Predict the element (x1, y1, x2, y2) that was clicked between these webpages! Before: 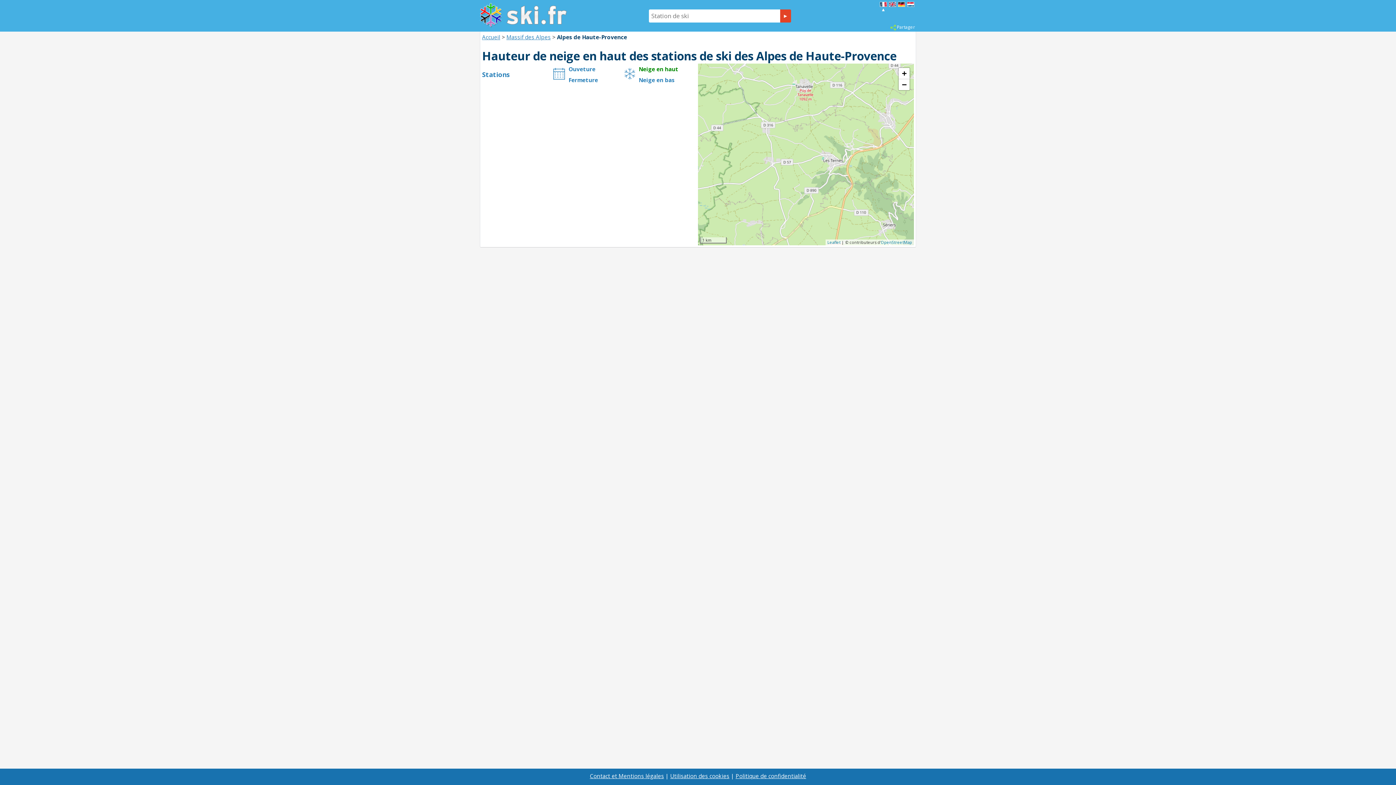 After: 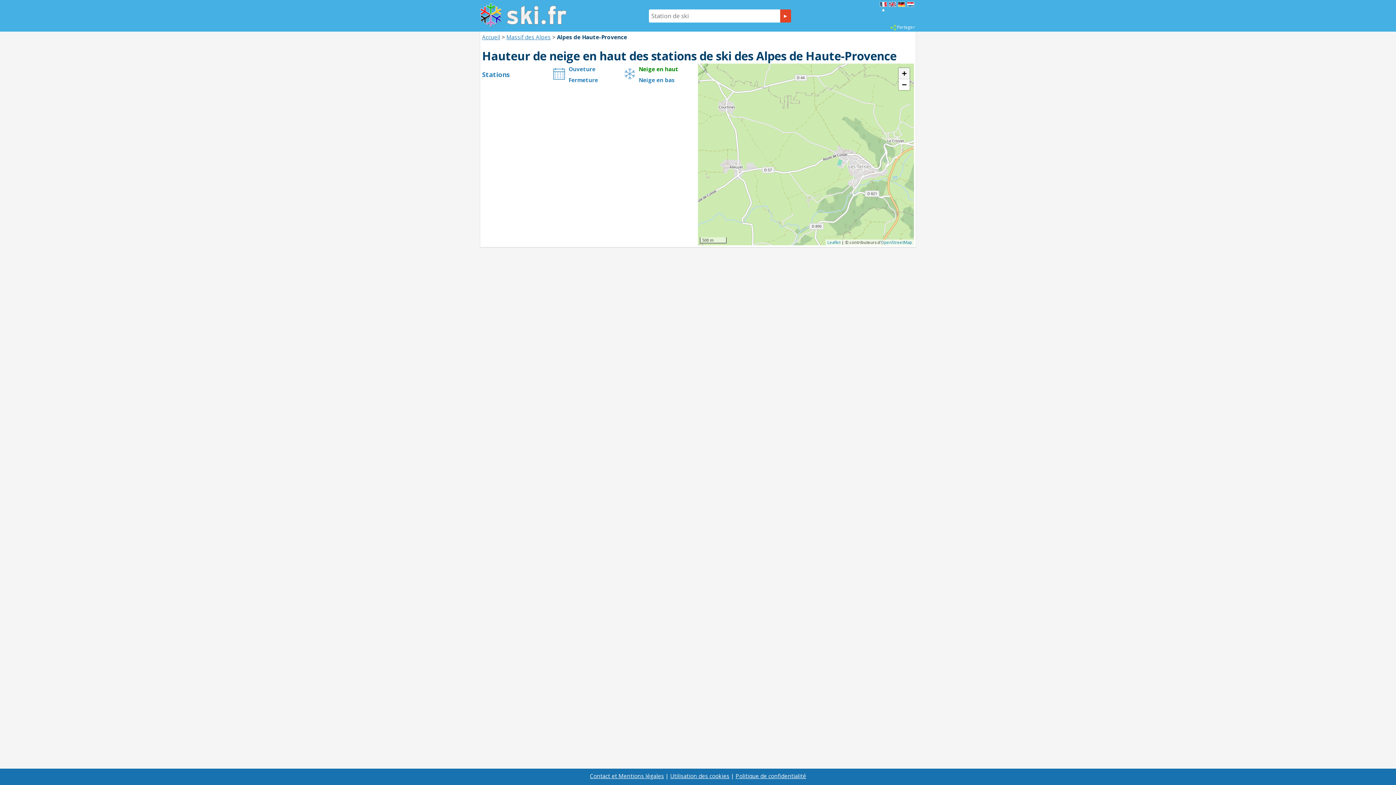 Action: label: Zoom avant bbox: (898, 68, 909, 79)